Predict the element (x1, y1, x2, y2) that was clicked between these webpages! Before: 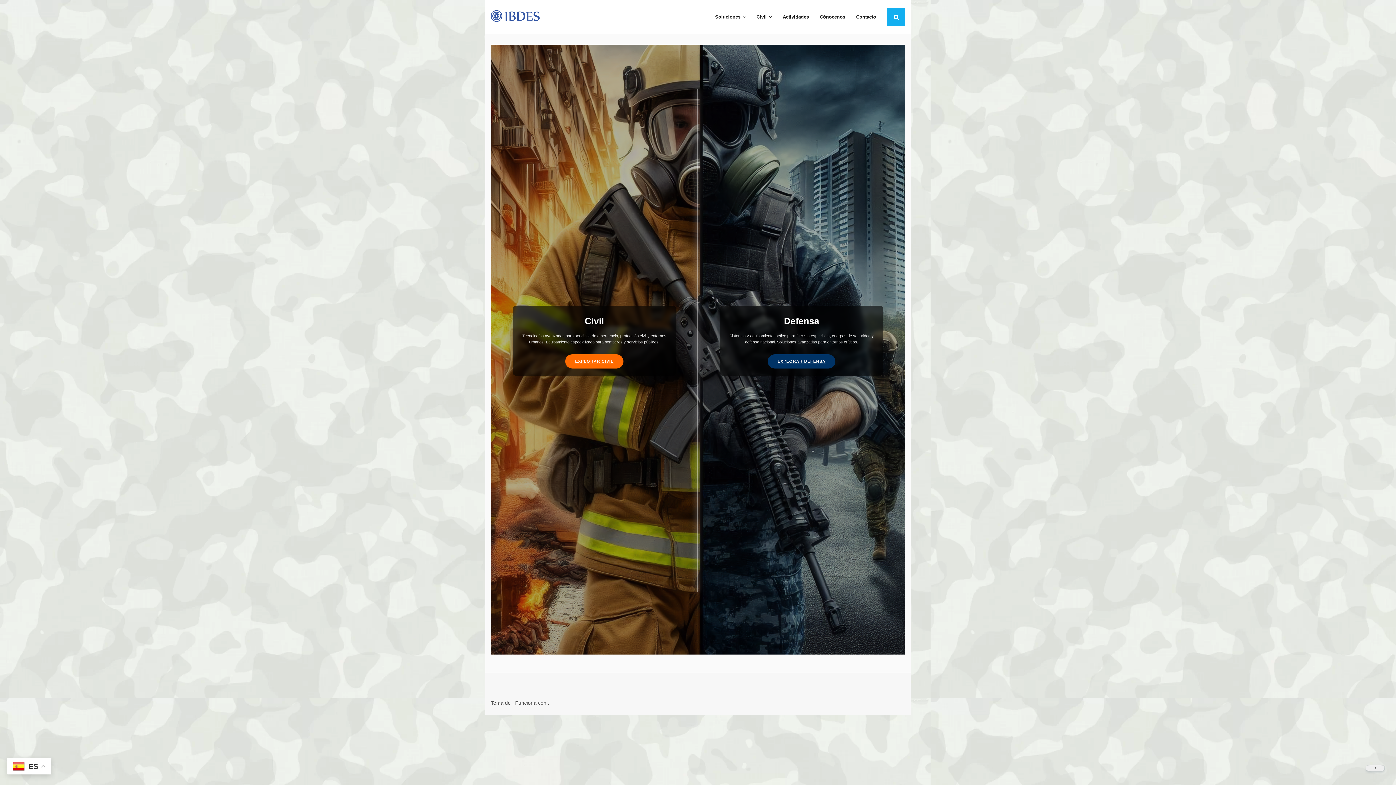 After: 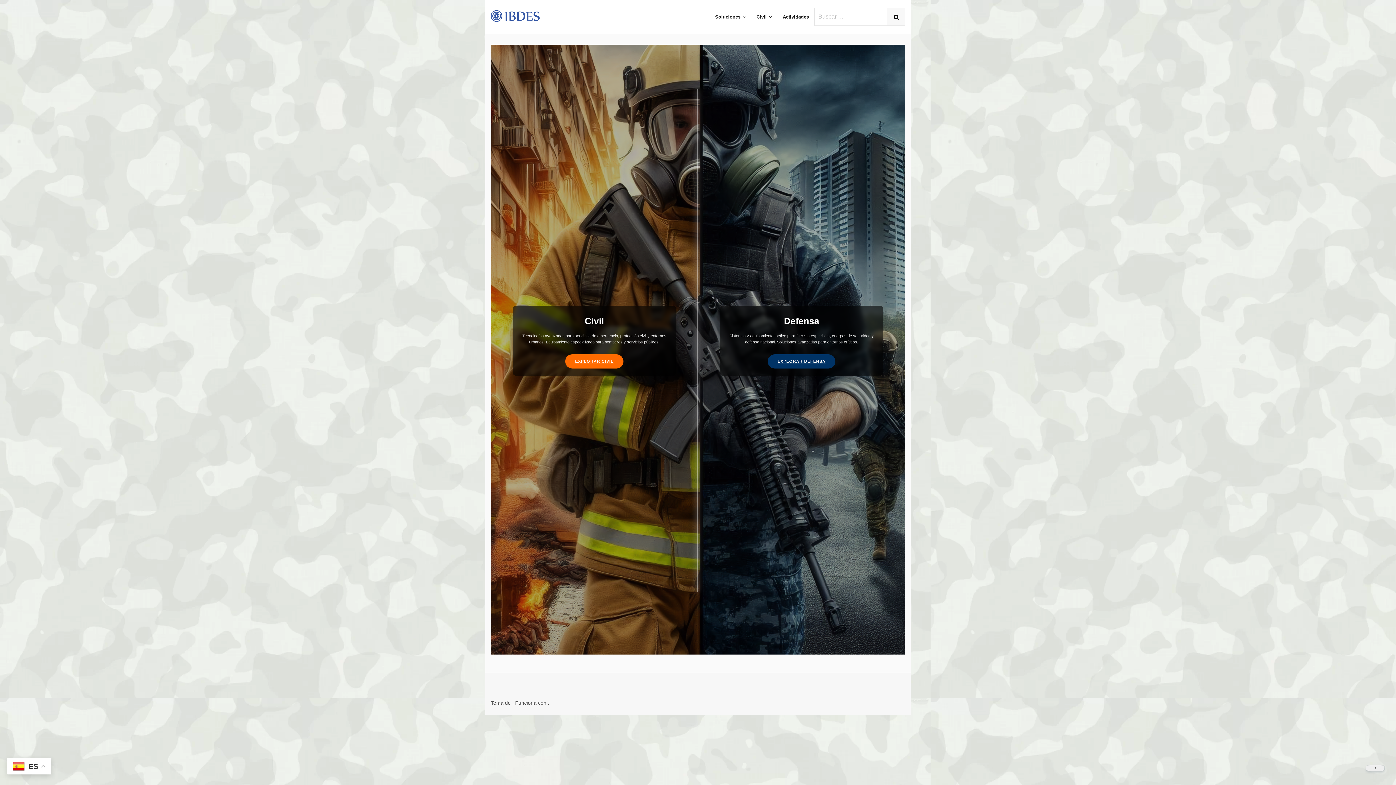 Action: bbox: (887, 7, 905, 25)